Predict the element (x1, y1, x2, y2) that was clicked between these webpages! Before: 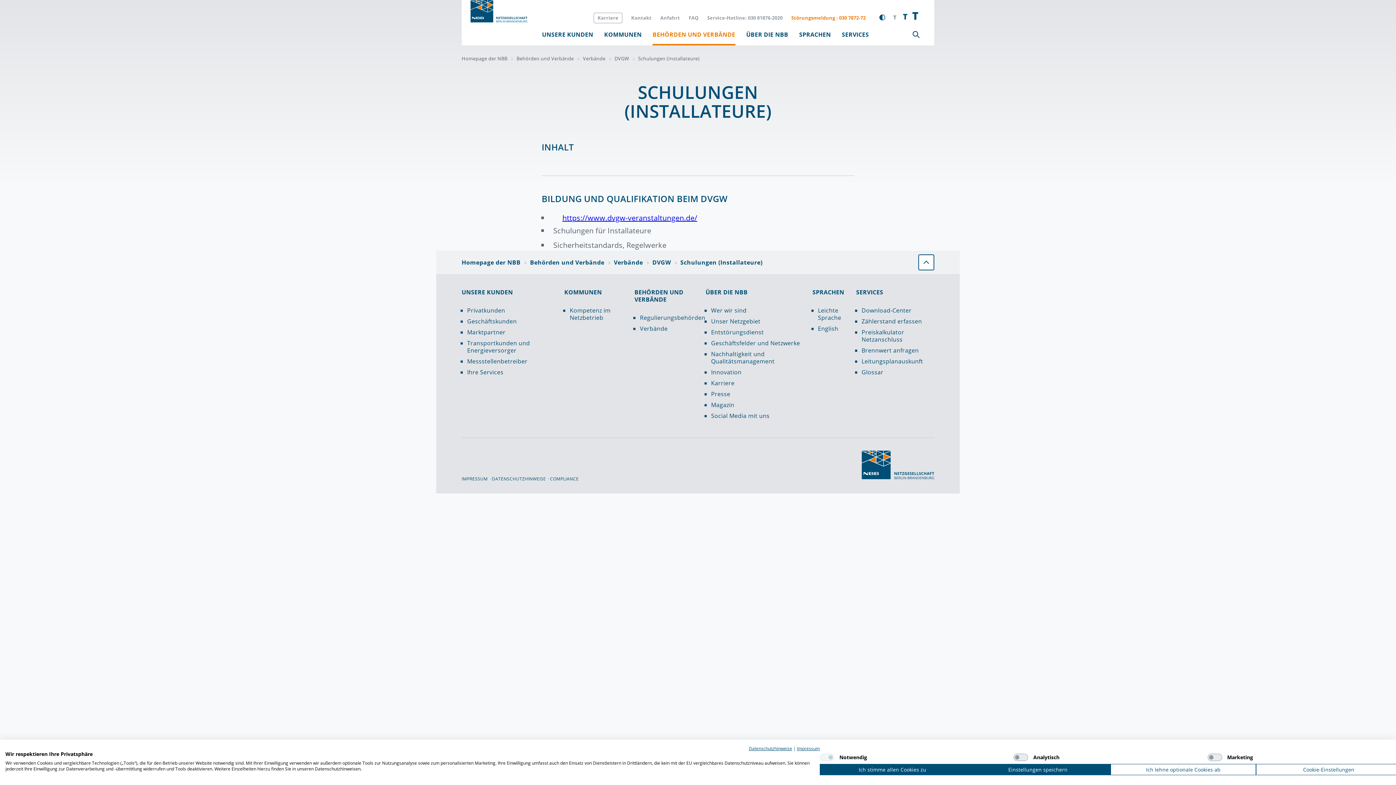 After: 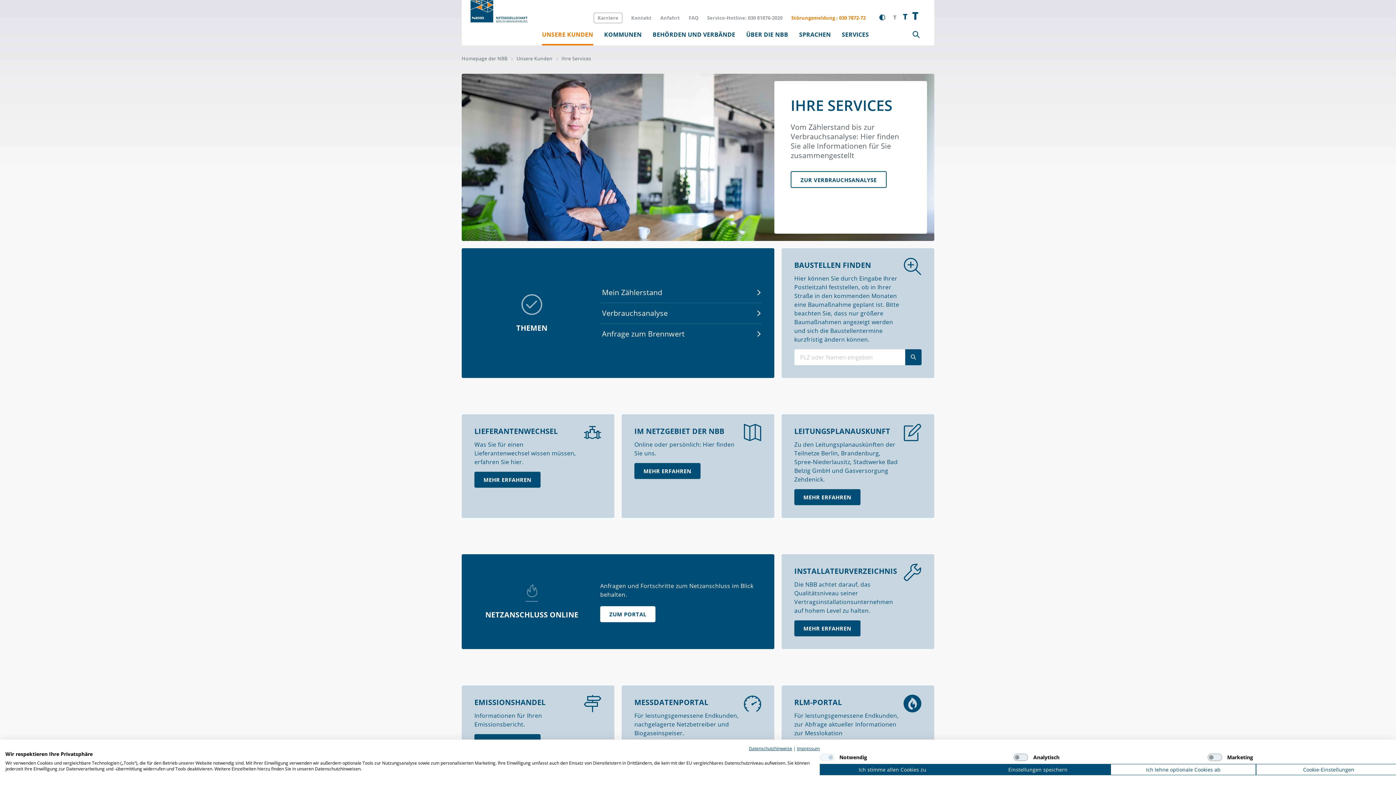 Action: label: Ihre Services bbox: (467, 368, 503, 376)